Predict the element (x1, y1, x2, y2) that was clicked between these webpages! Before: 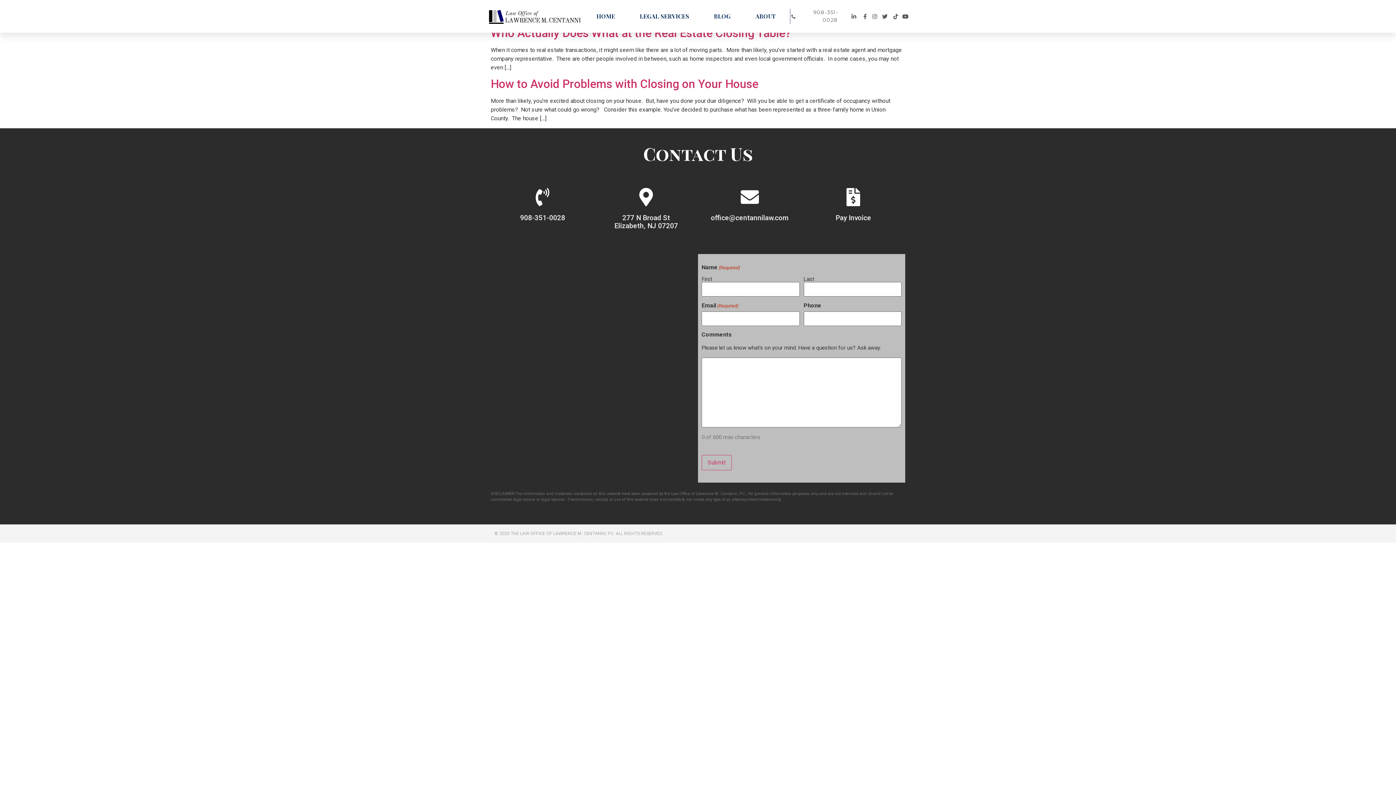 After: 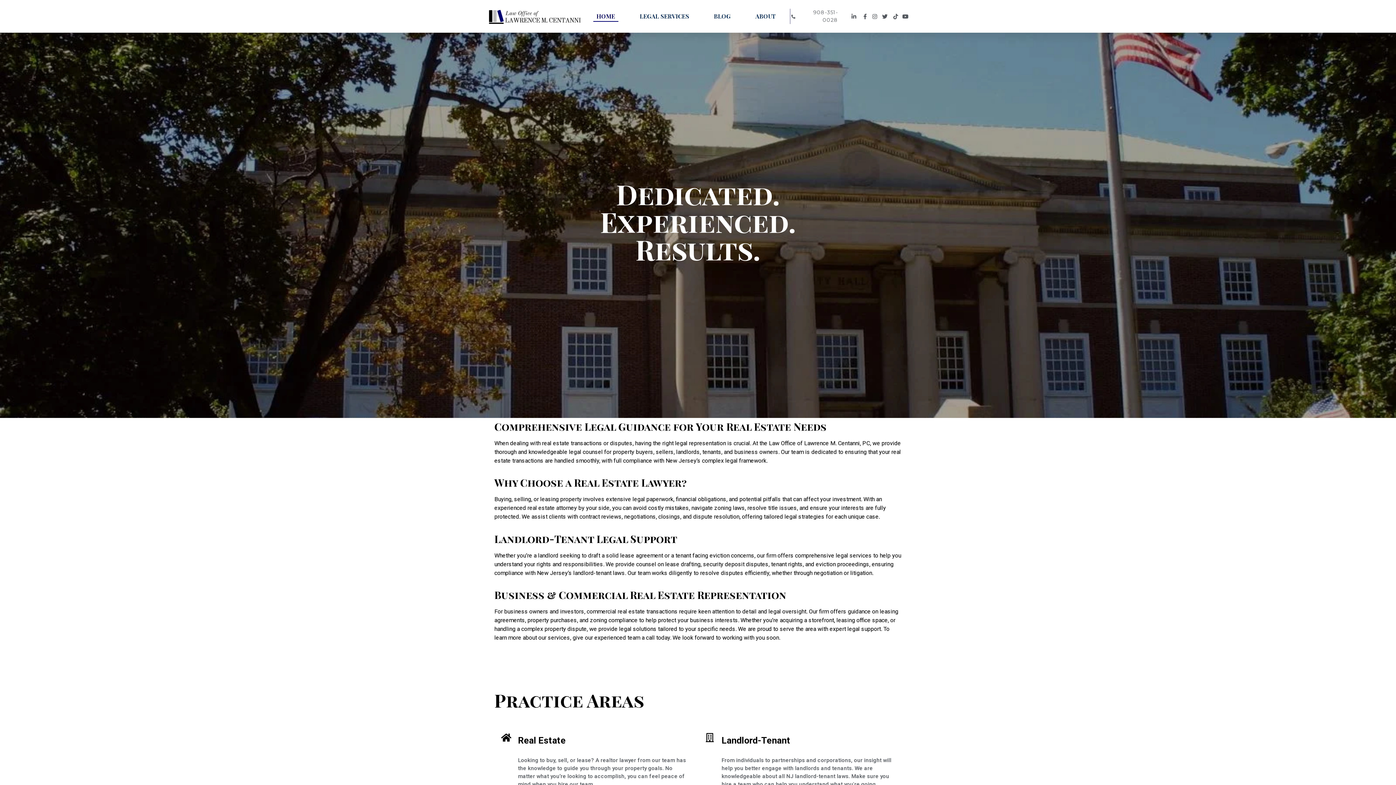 Action: bbox: (483, 7, 585, 25)